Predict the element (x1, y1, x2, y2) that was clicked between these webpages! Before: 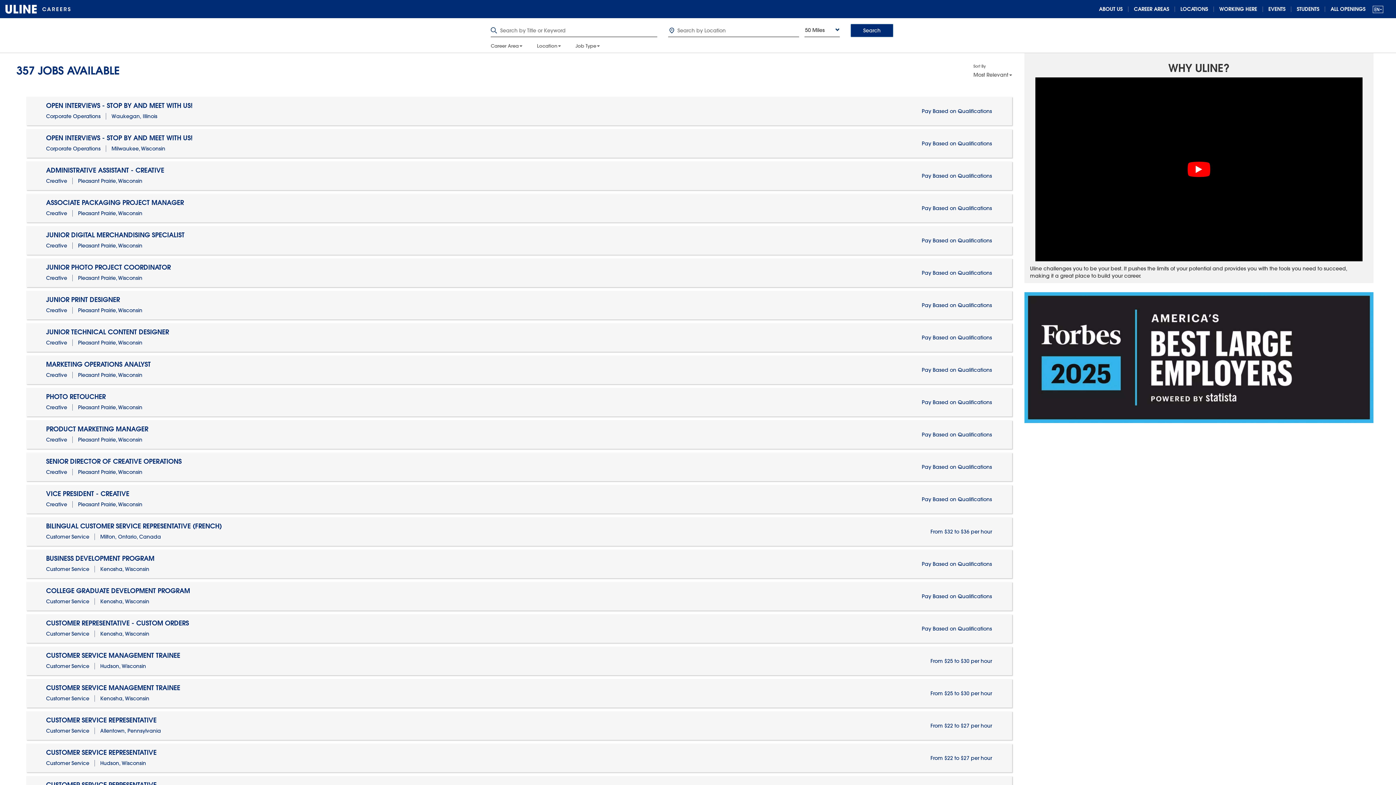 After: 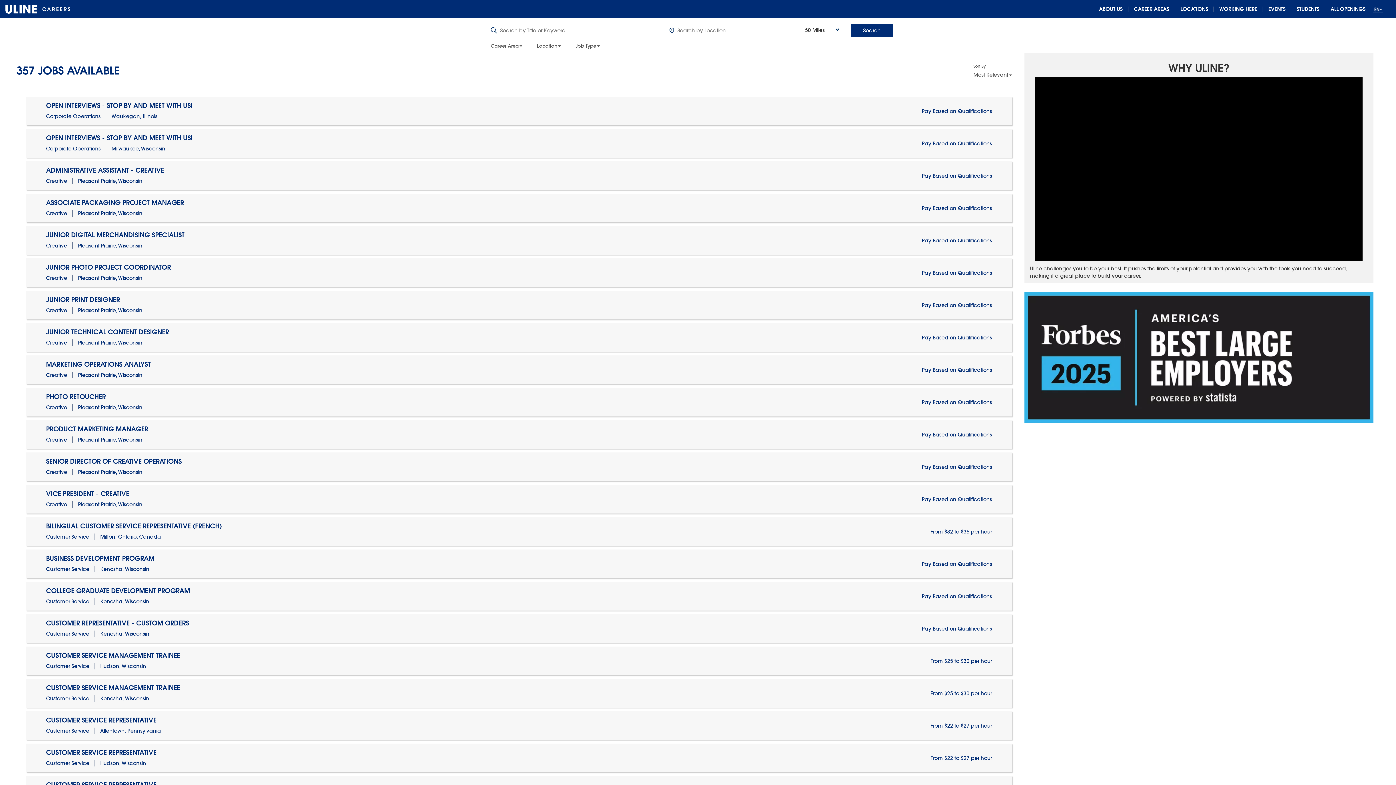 Action: label: Play Video - Working at Uline bbox: (1189, 161, 1209, 177)